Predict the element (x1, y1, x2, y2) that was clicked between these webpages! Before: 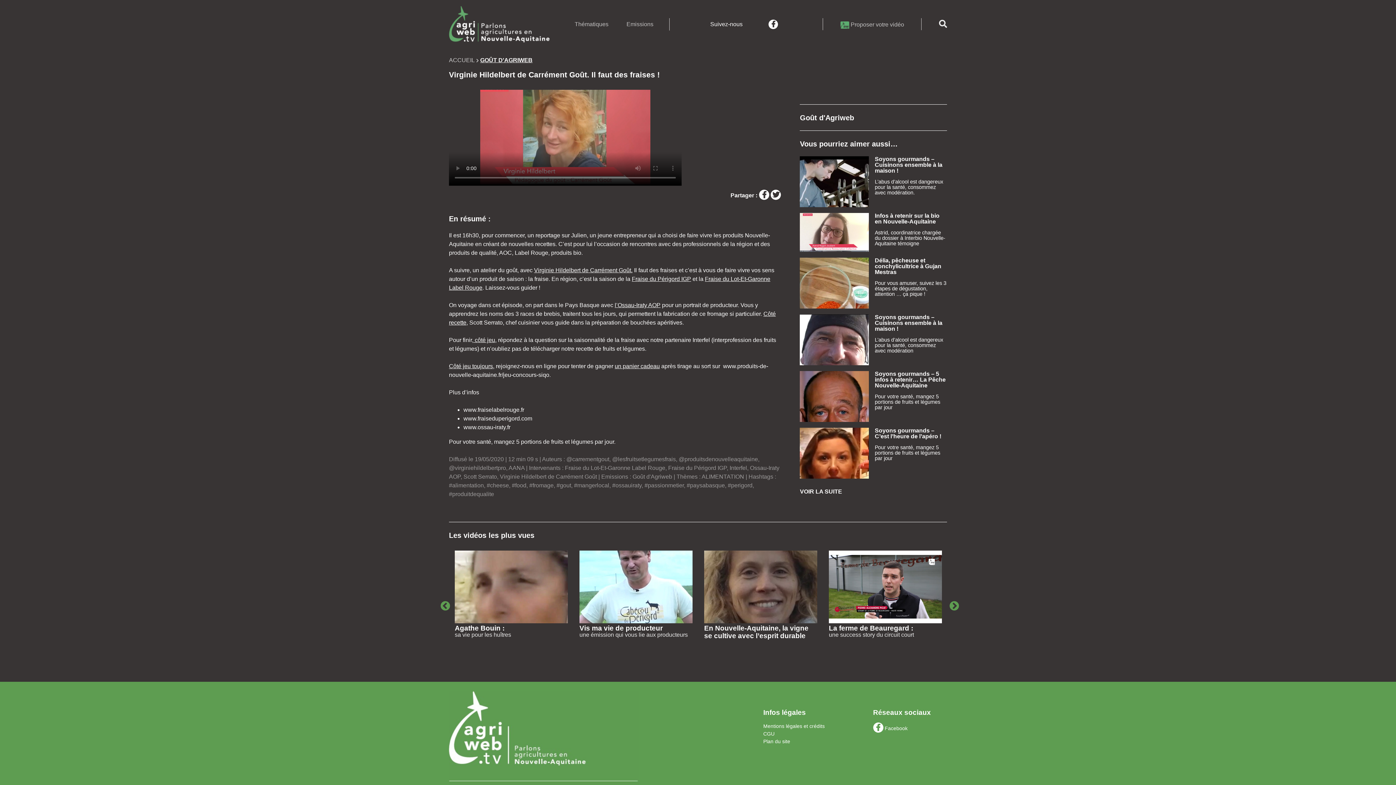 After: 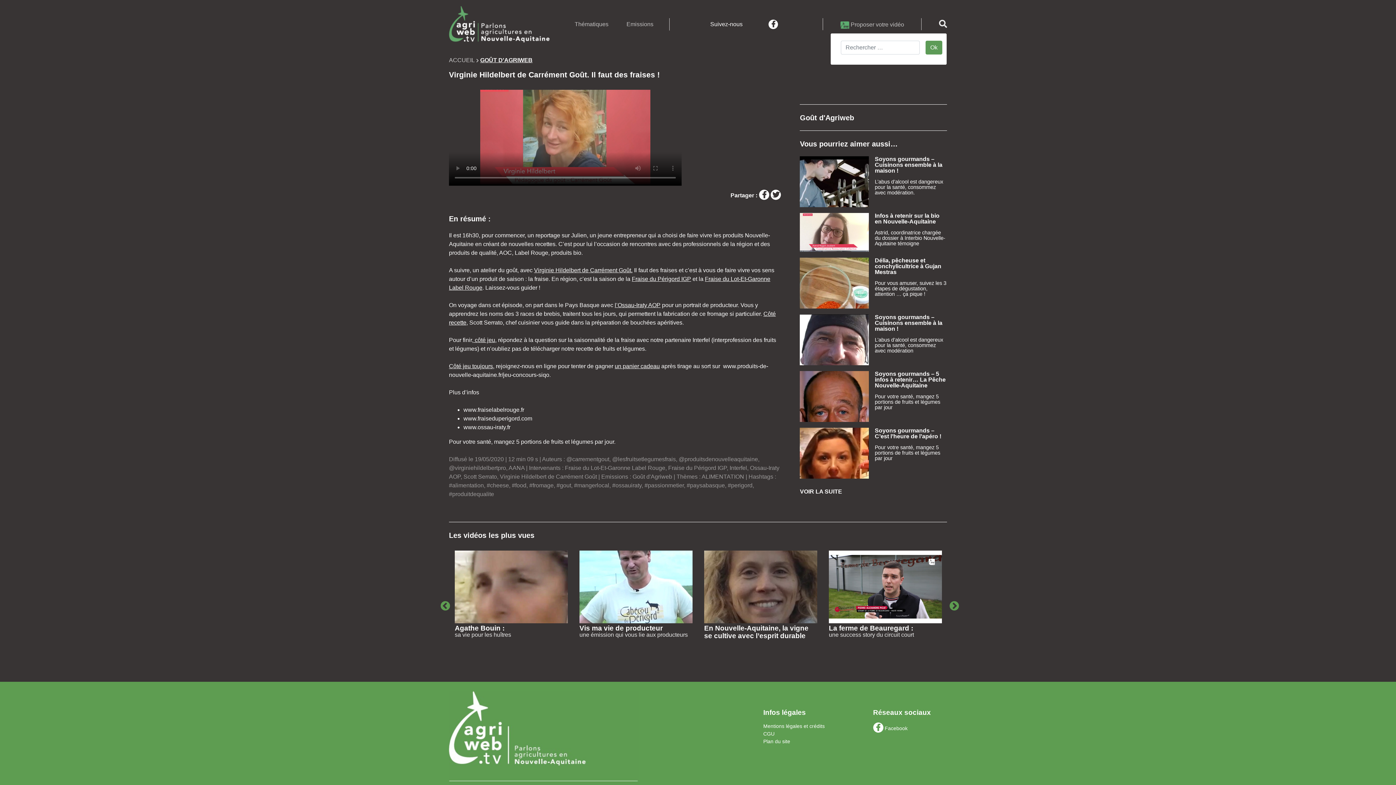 Action: bbox: (939, 18, 947, 30)